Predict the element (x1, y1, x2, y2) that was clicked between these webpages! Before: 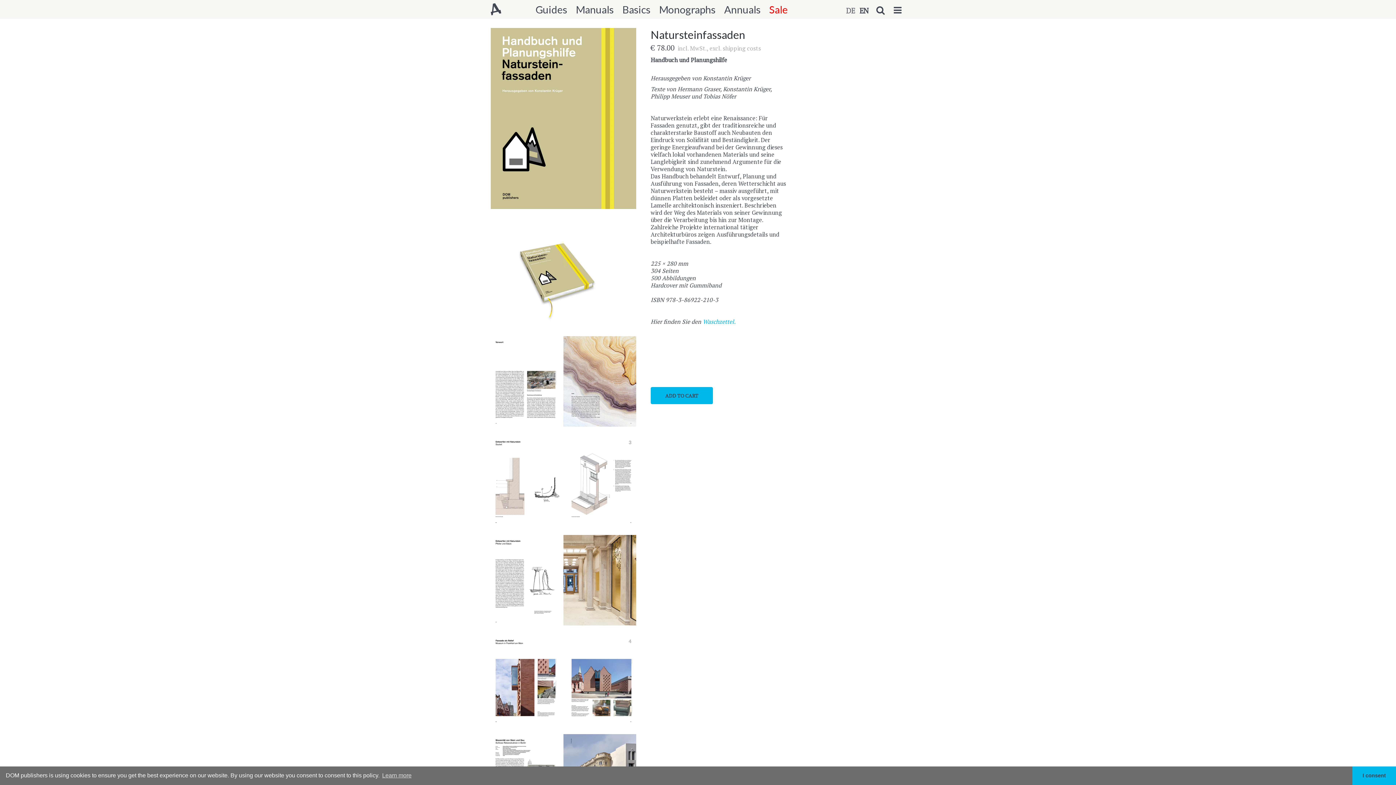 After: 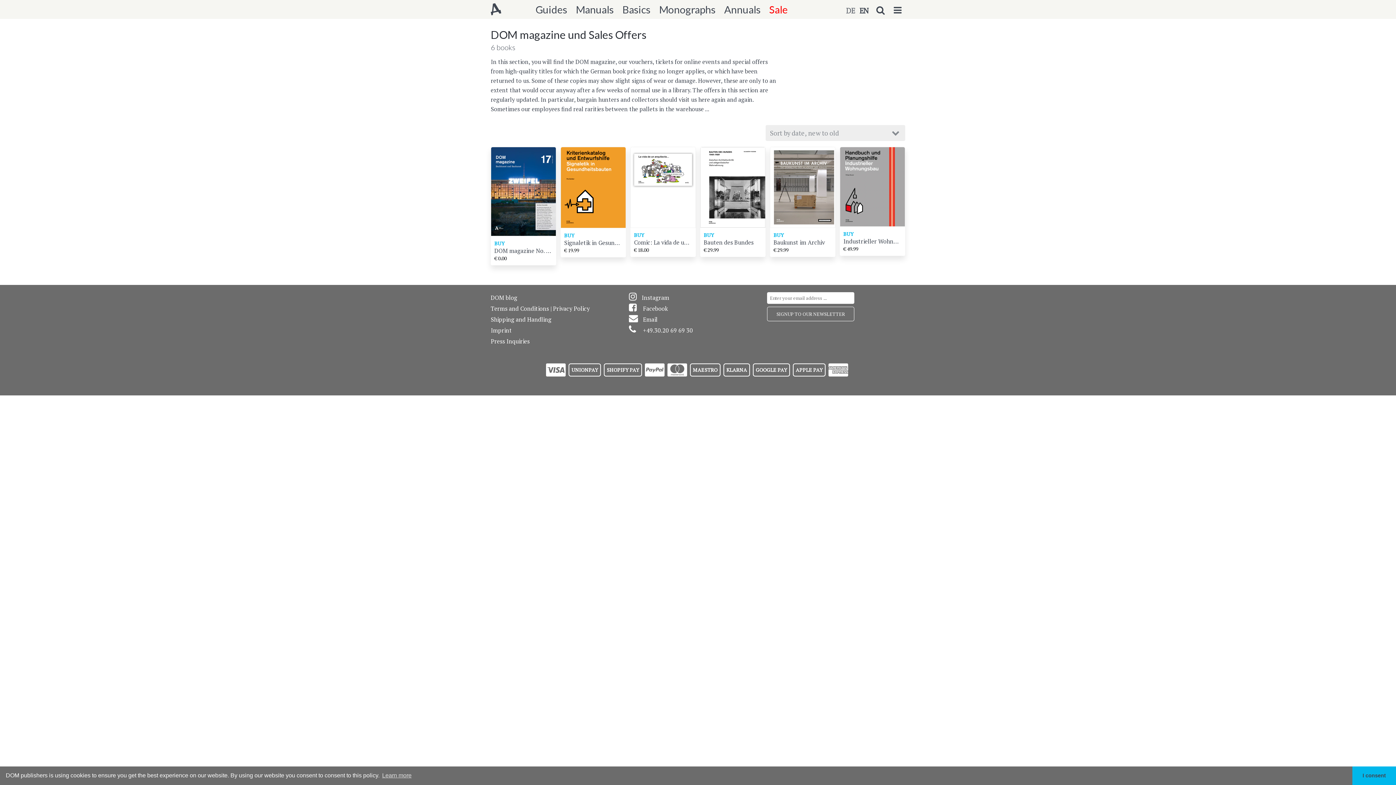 Action: bbox: (769, 3, 788, 15) label: Sale